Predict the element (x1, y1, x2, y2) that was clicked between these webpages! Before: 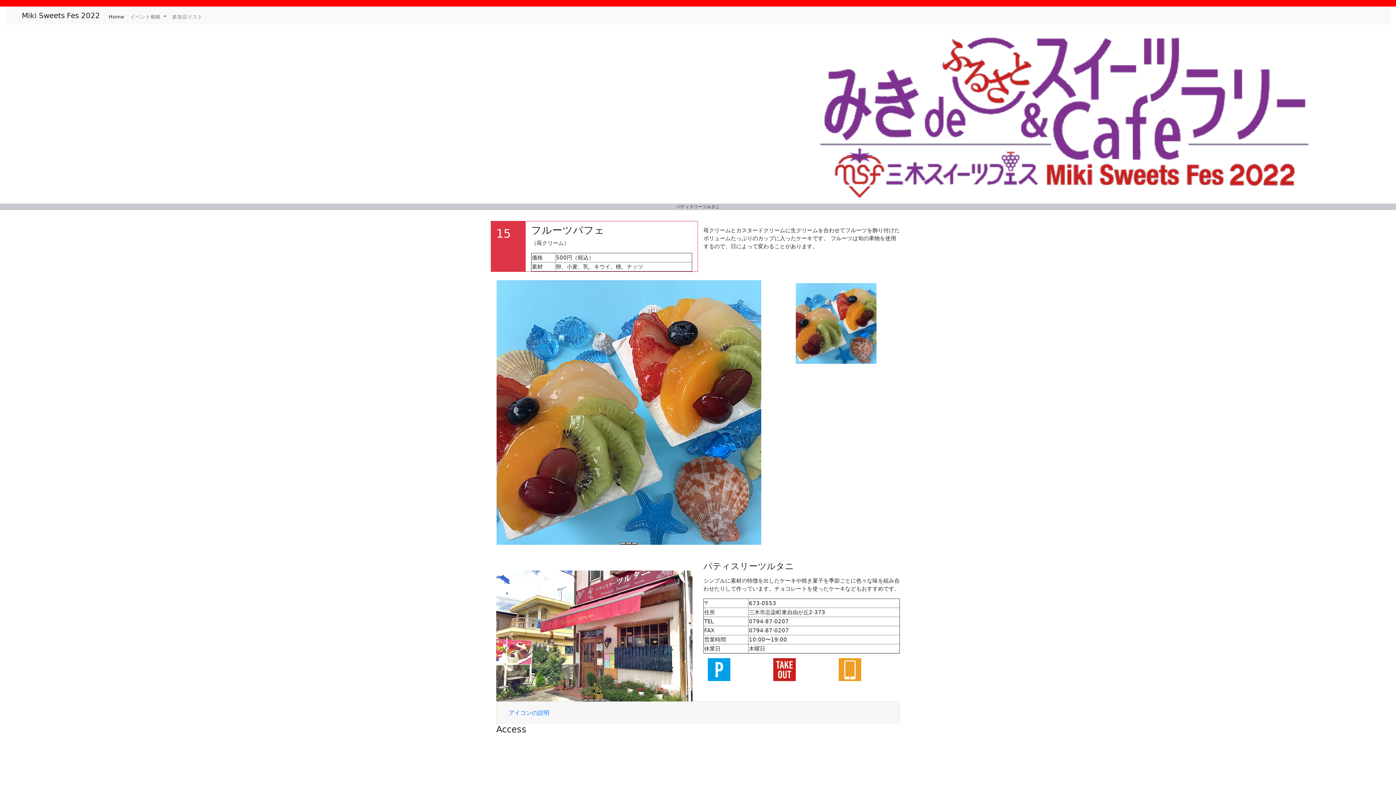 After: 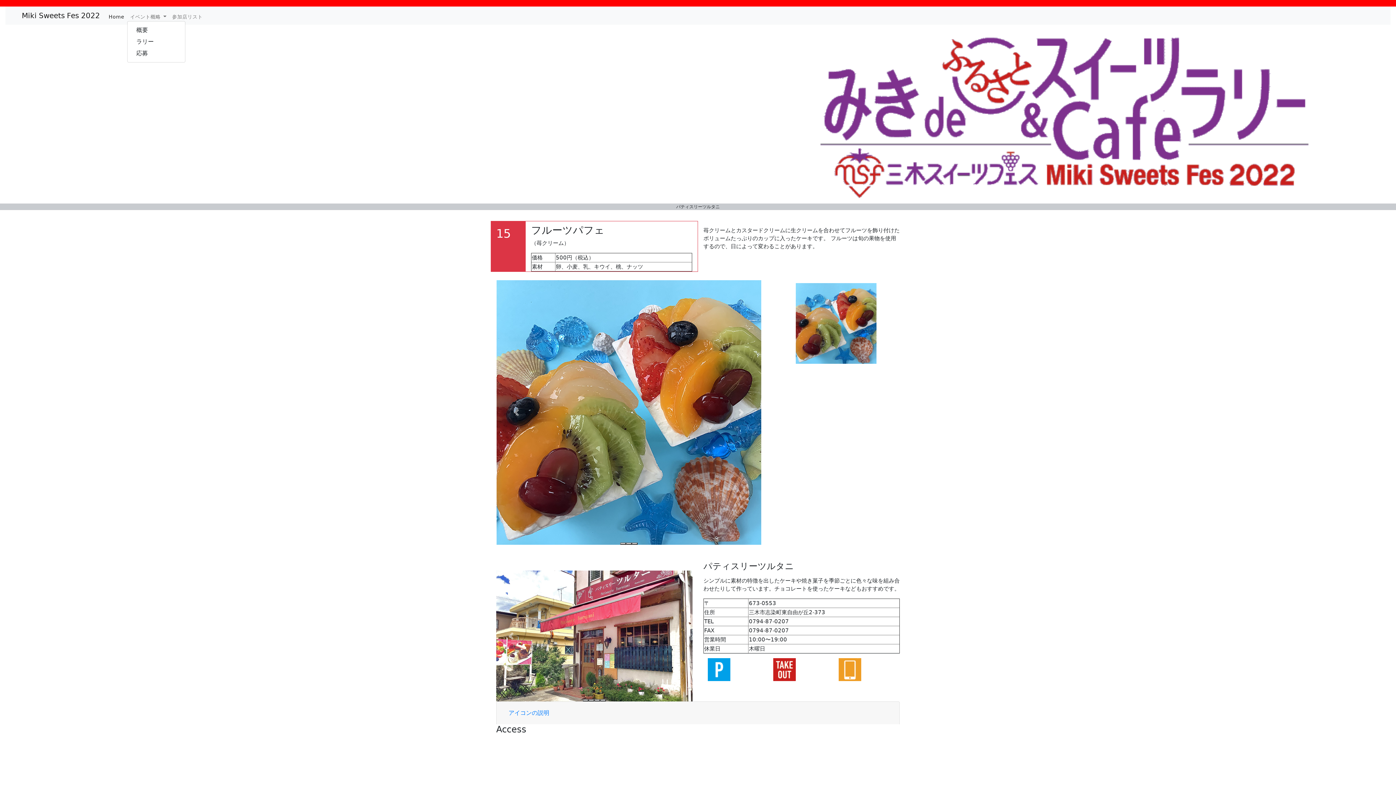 Action: label: イベント概略  bbox: (127, 12, 169, 20)